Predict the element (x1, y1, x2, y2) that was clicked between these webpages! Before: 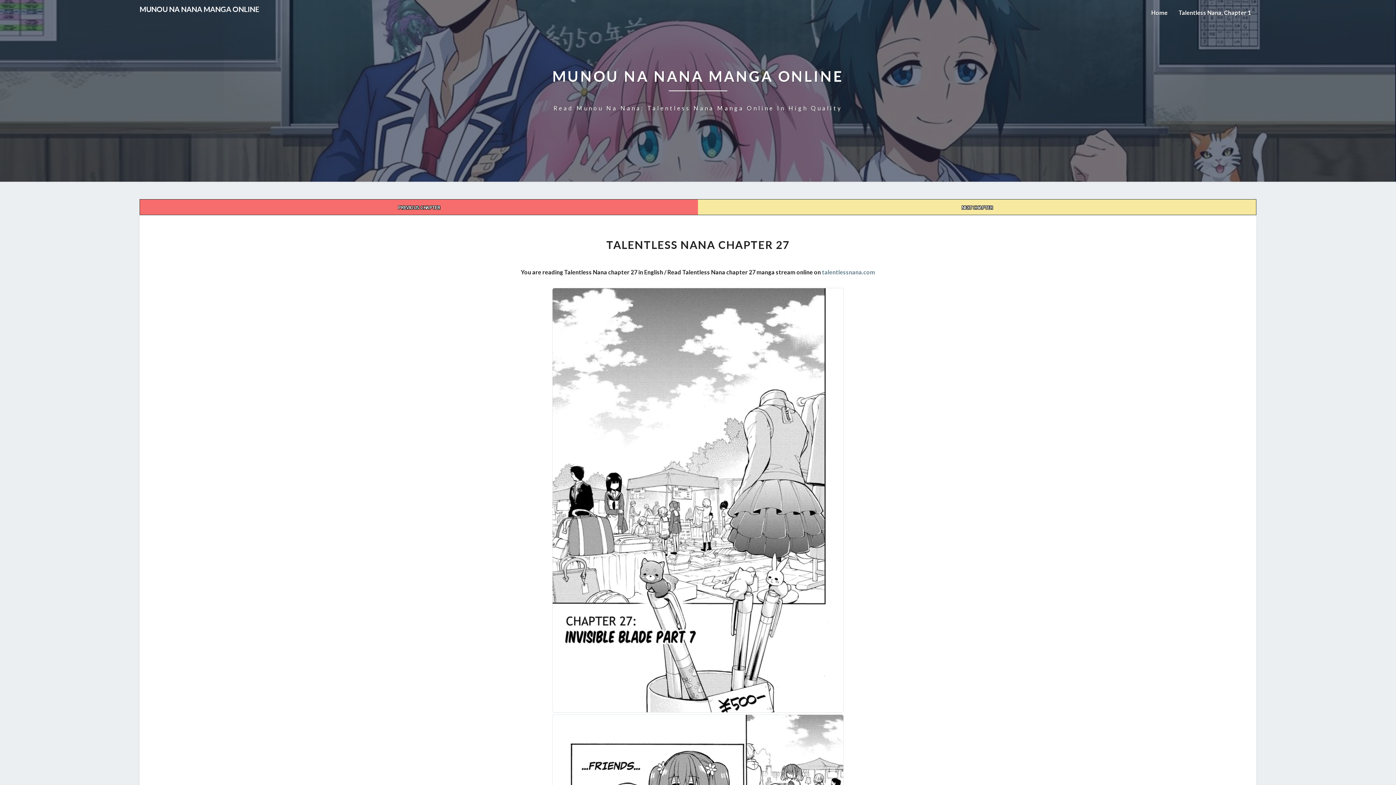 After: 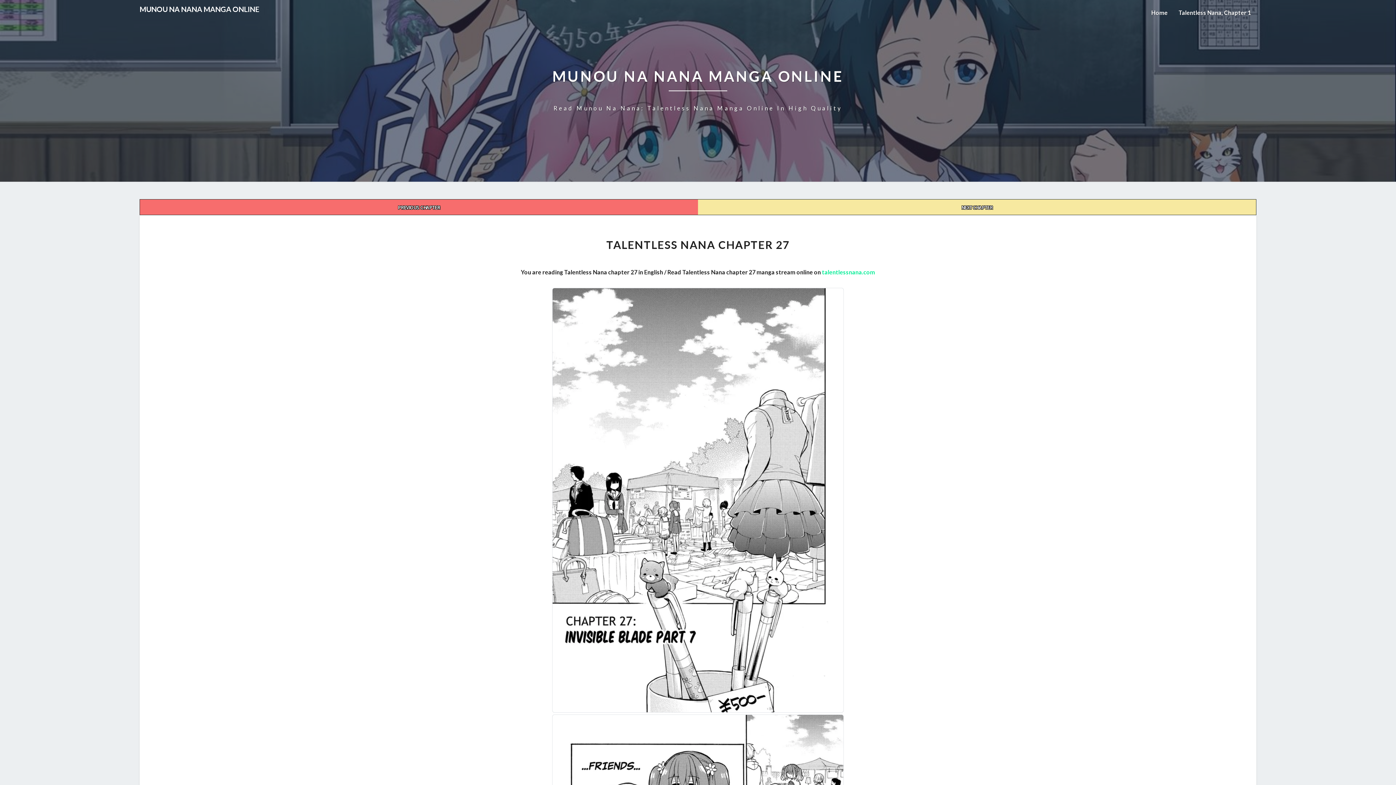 Action: bbox: (822, 268, 875, 275) label: talentlessnana.com